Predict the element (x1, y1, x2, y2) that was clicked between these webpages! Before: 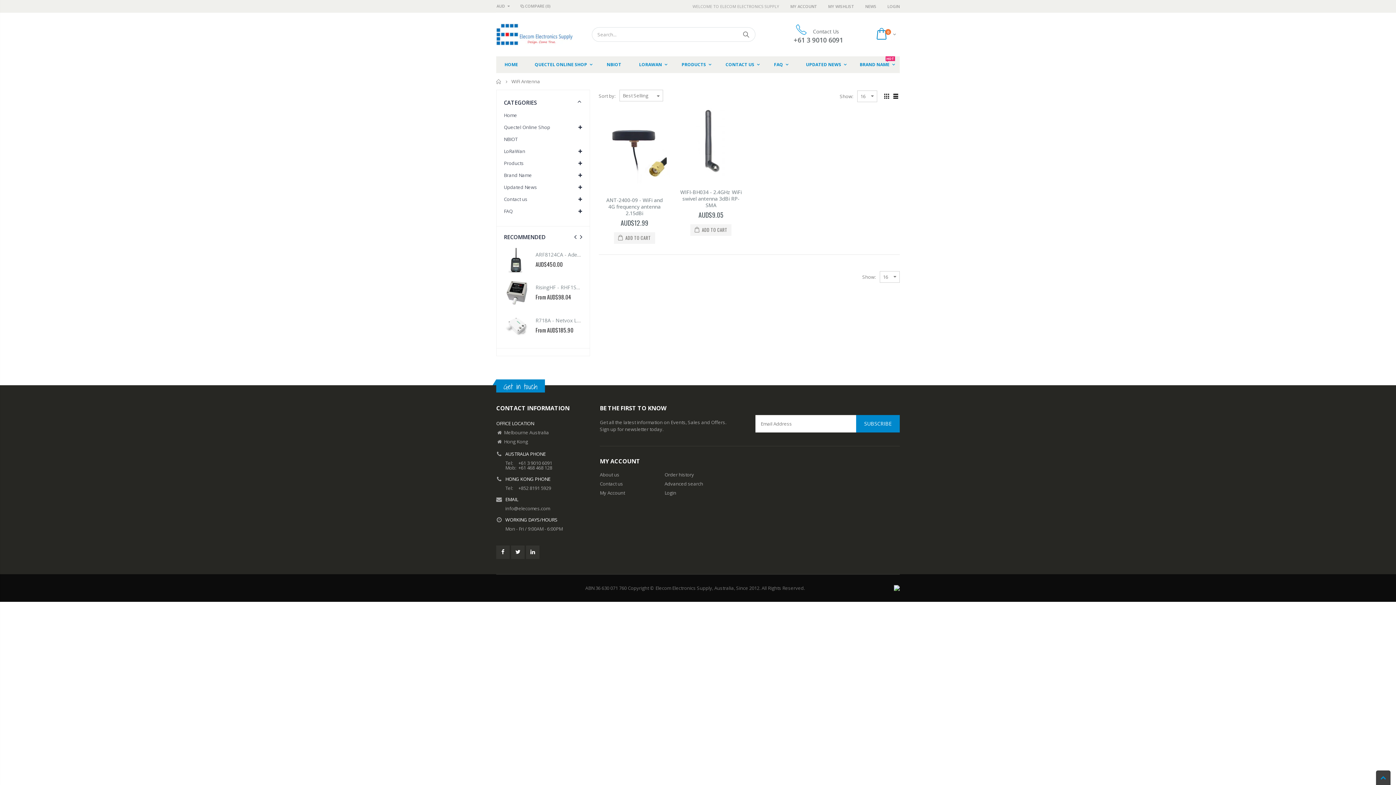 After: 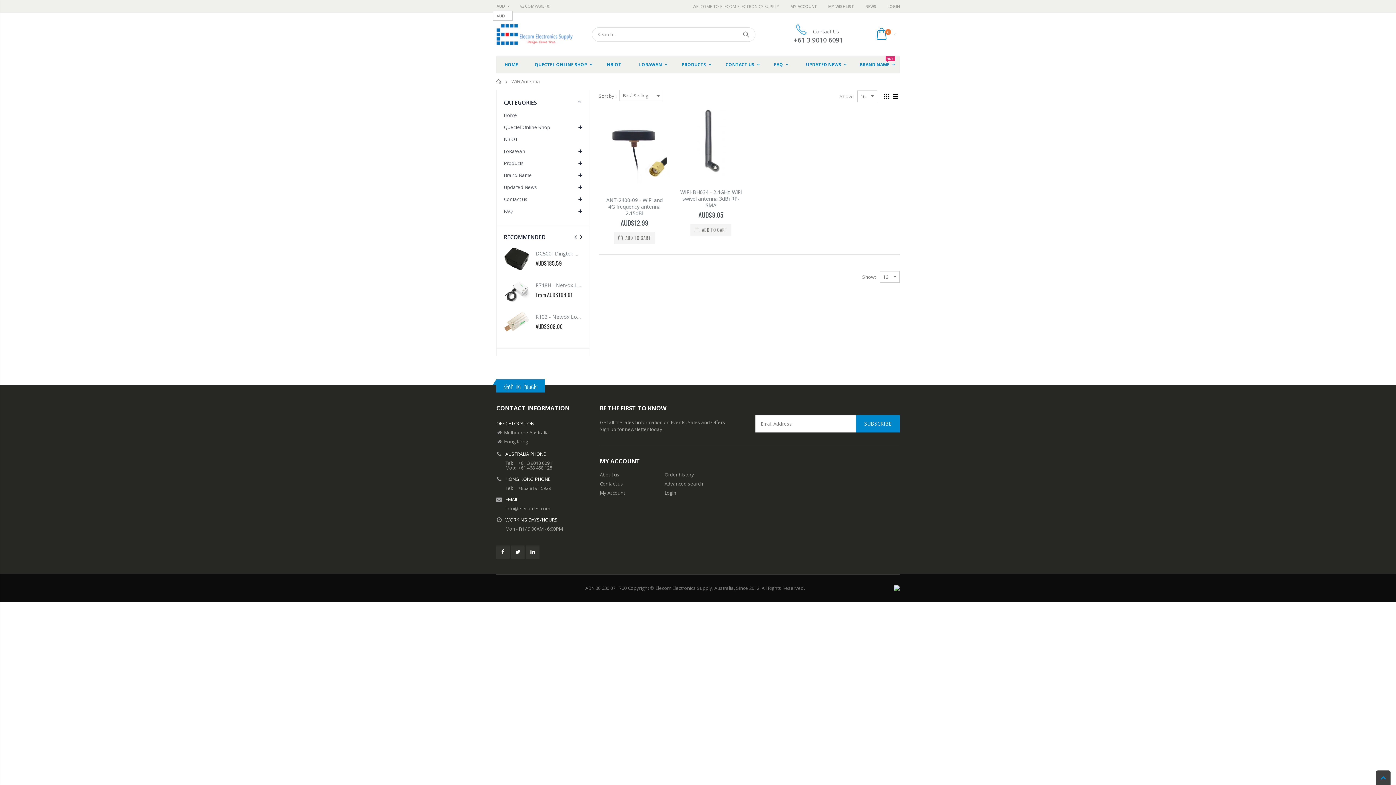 Action: bbox: (496, 1, 512, 10) label: AUD